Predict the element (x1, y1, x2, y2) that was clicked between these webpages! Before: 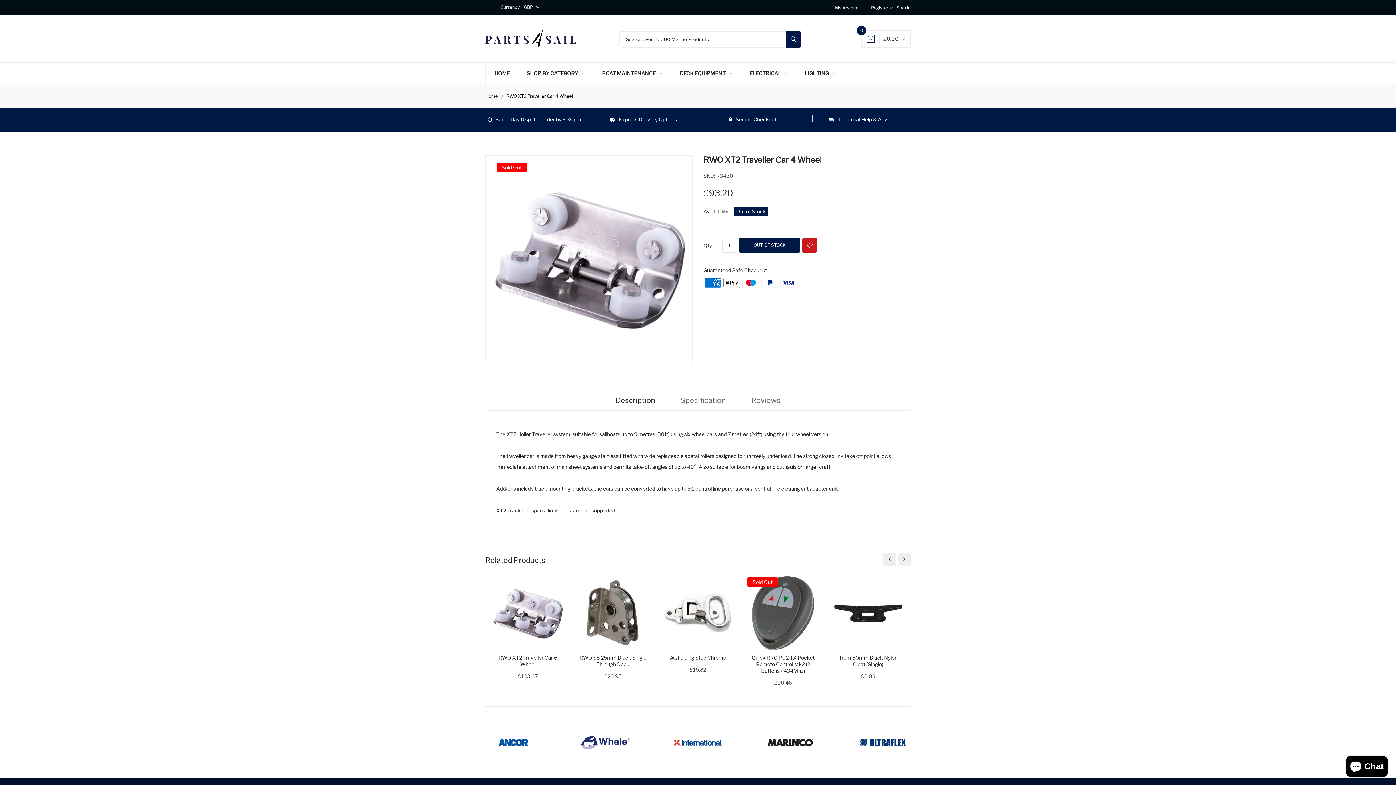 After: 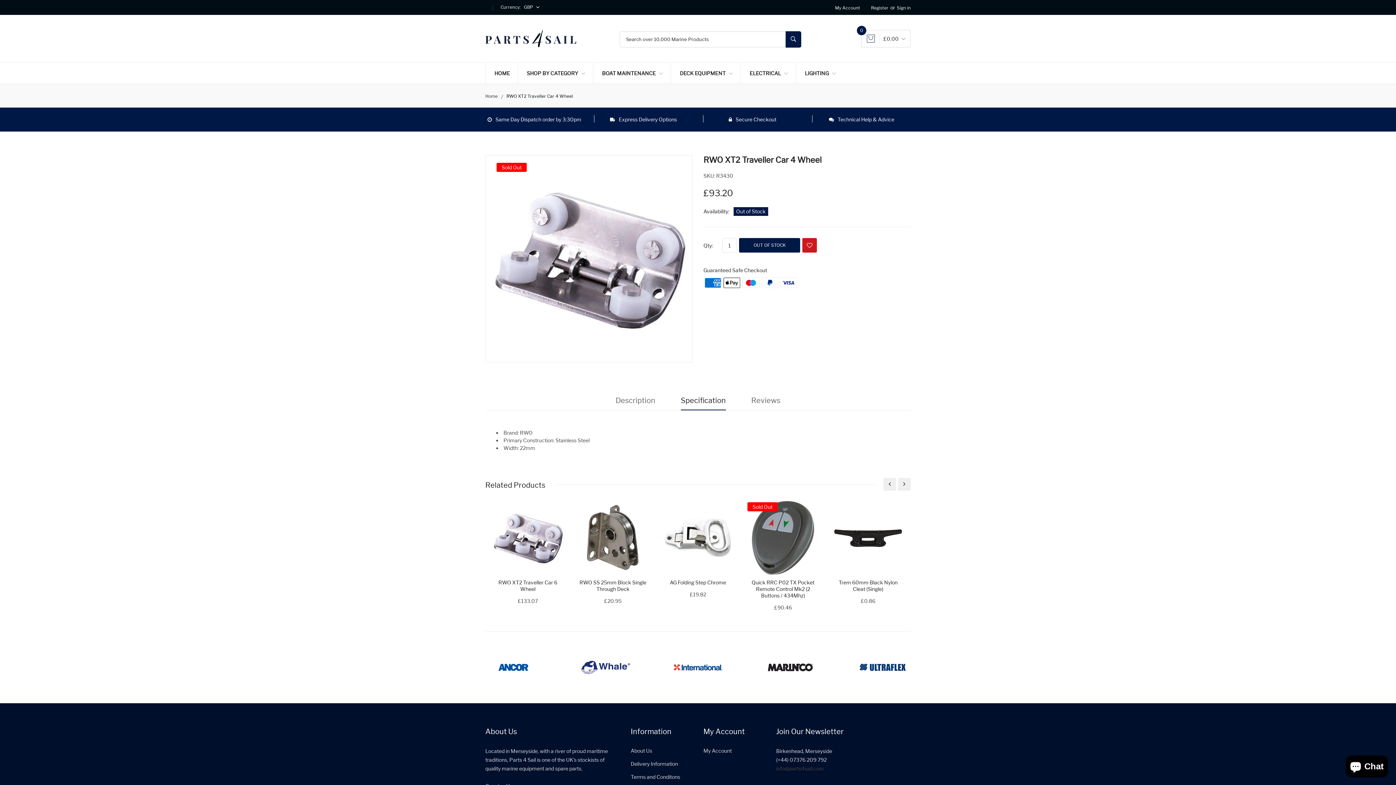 Action: label: Specification bbox: (680, 395, 726, 410)